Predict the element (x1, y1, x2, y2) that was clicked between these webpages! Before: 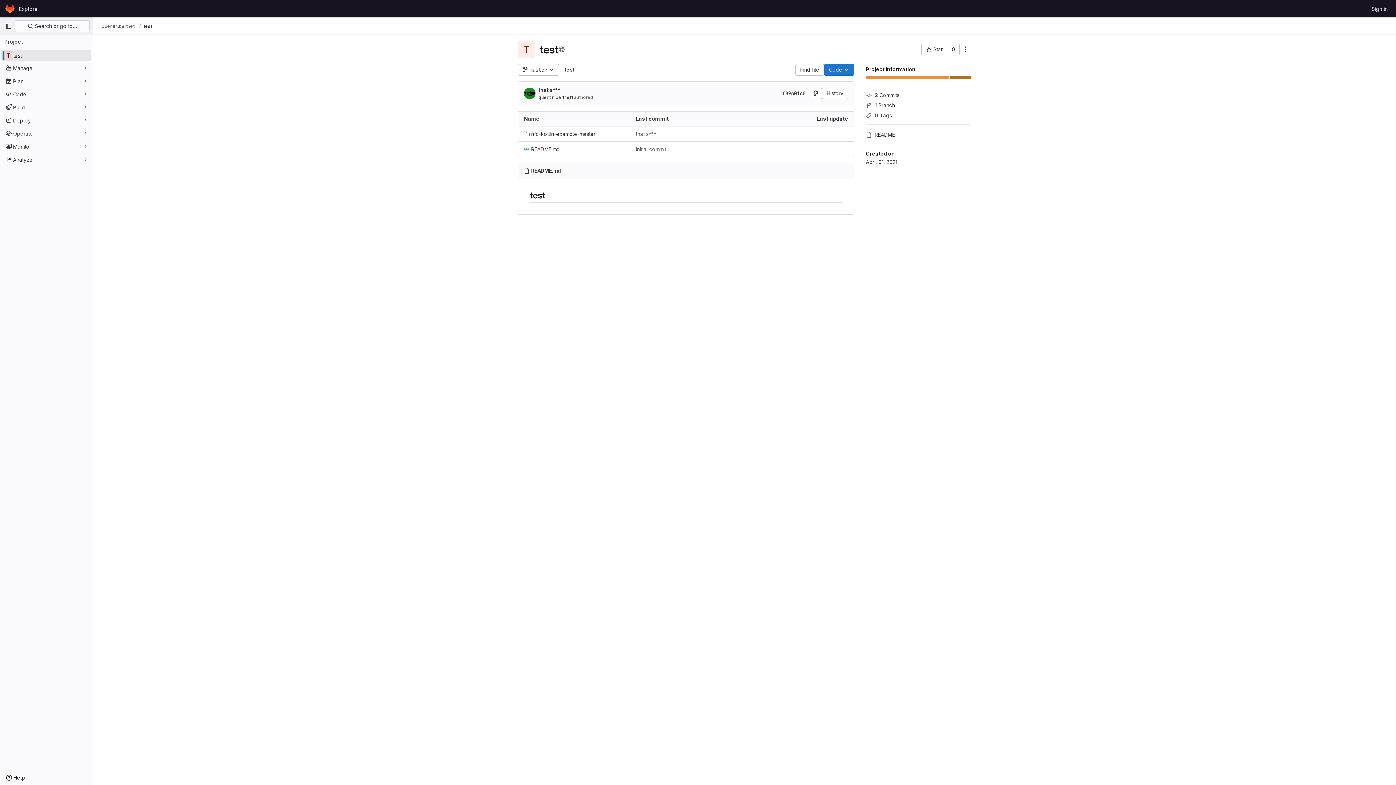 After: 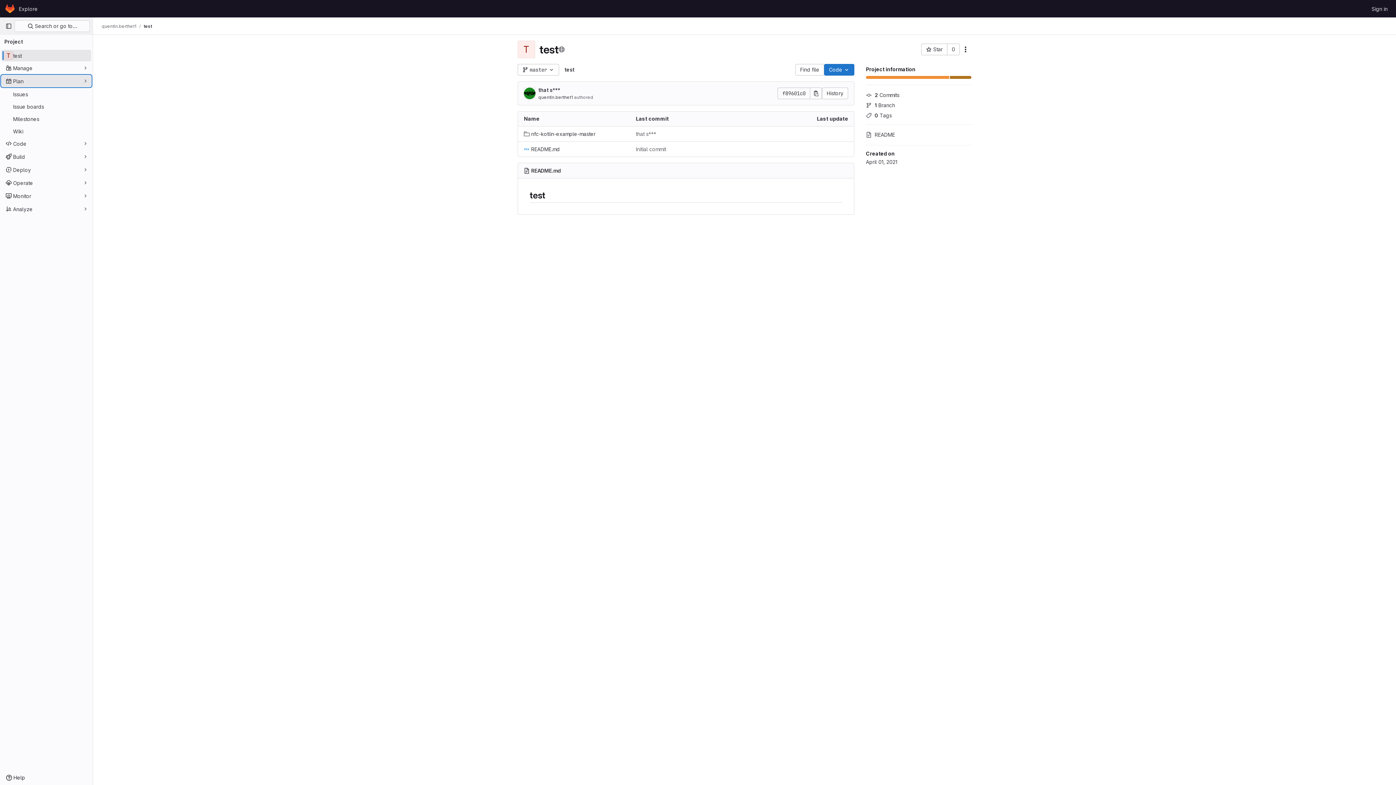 Action: bbox: (1, 75, 91, 86) label: Plan